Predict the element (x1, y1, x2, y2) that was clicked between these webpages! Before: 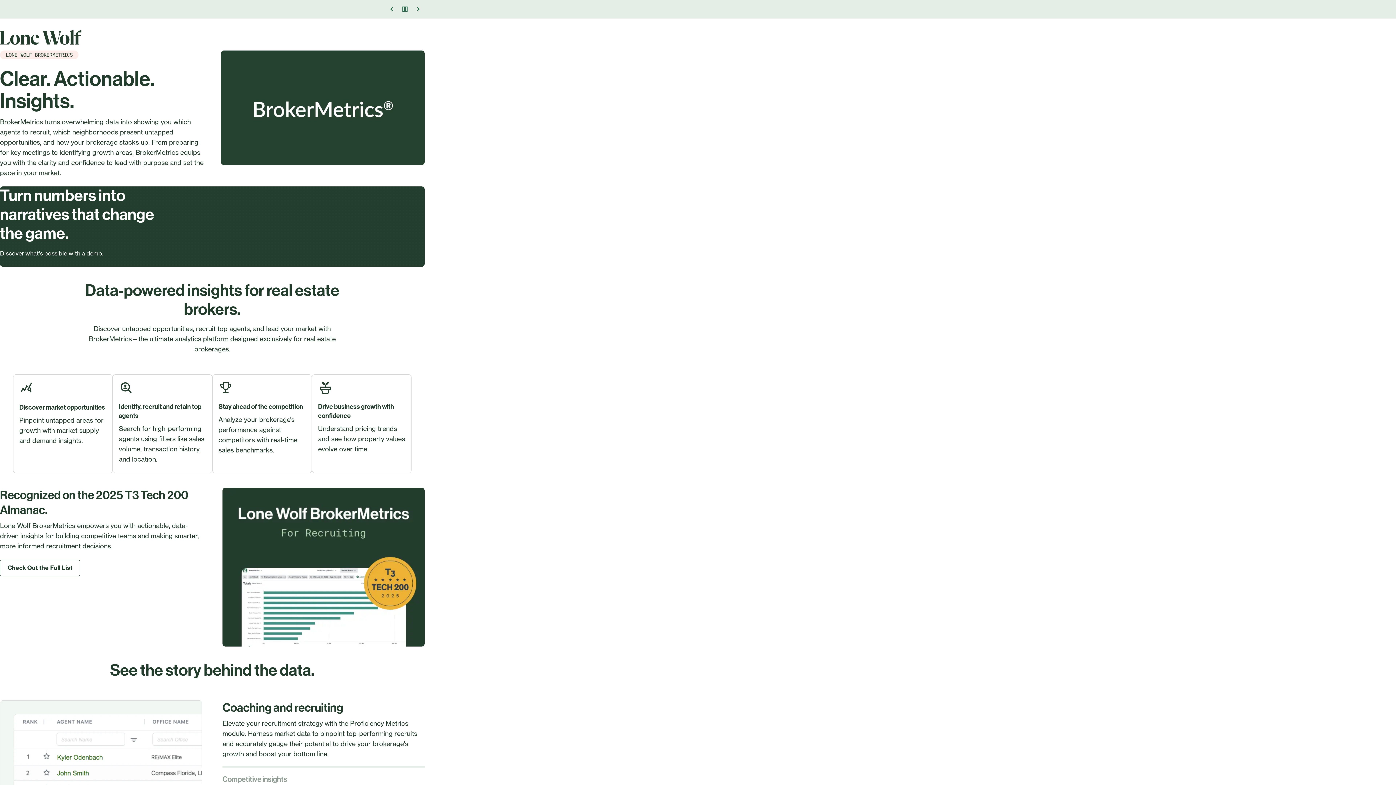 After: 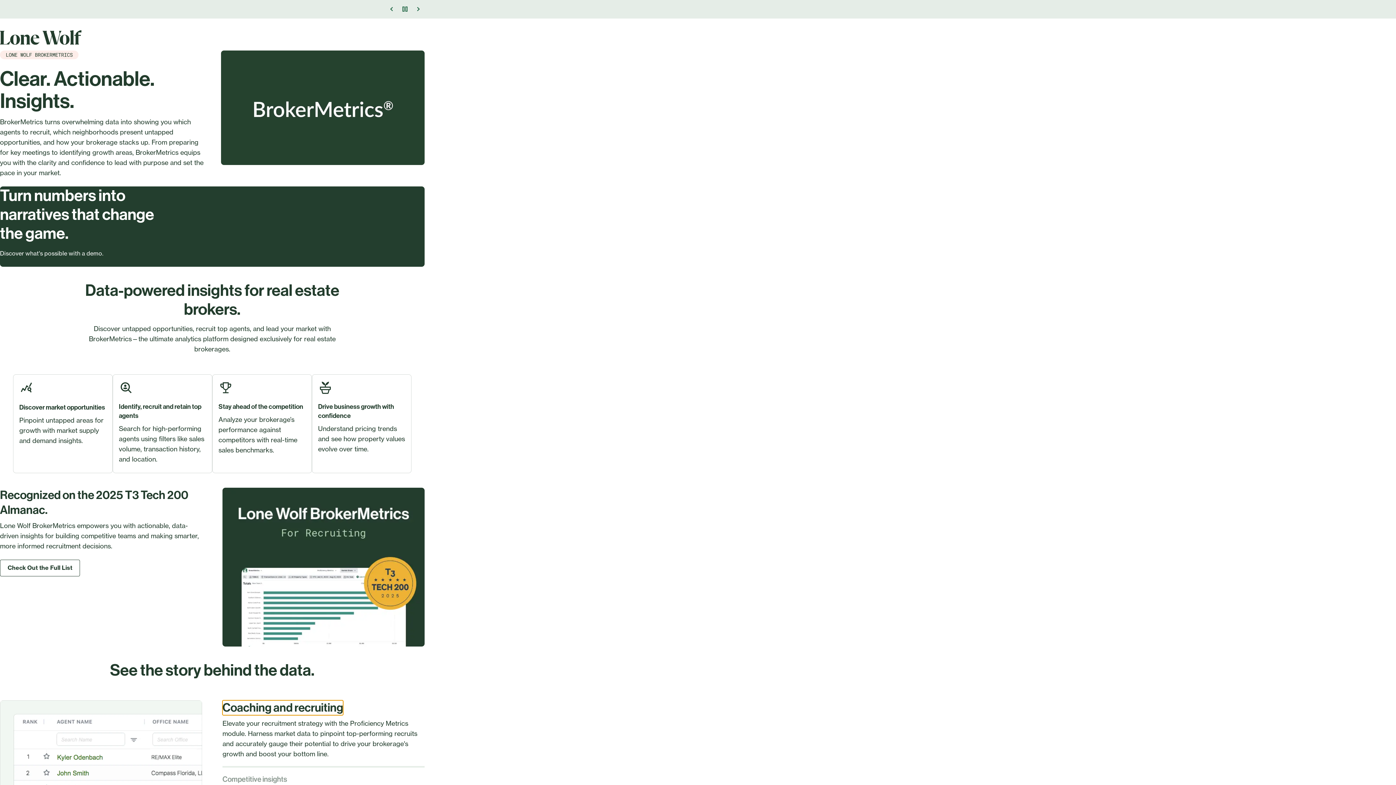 Action: label: Coaching and recruiting bbox: (222, 700, 343, 715)